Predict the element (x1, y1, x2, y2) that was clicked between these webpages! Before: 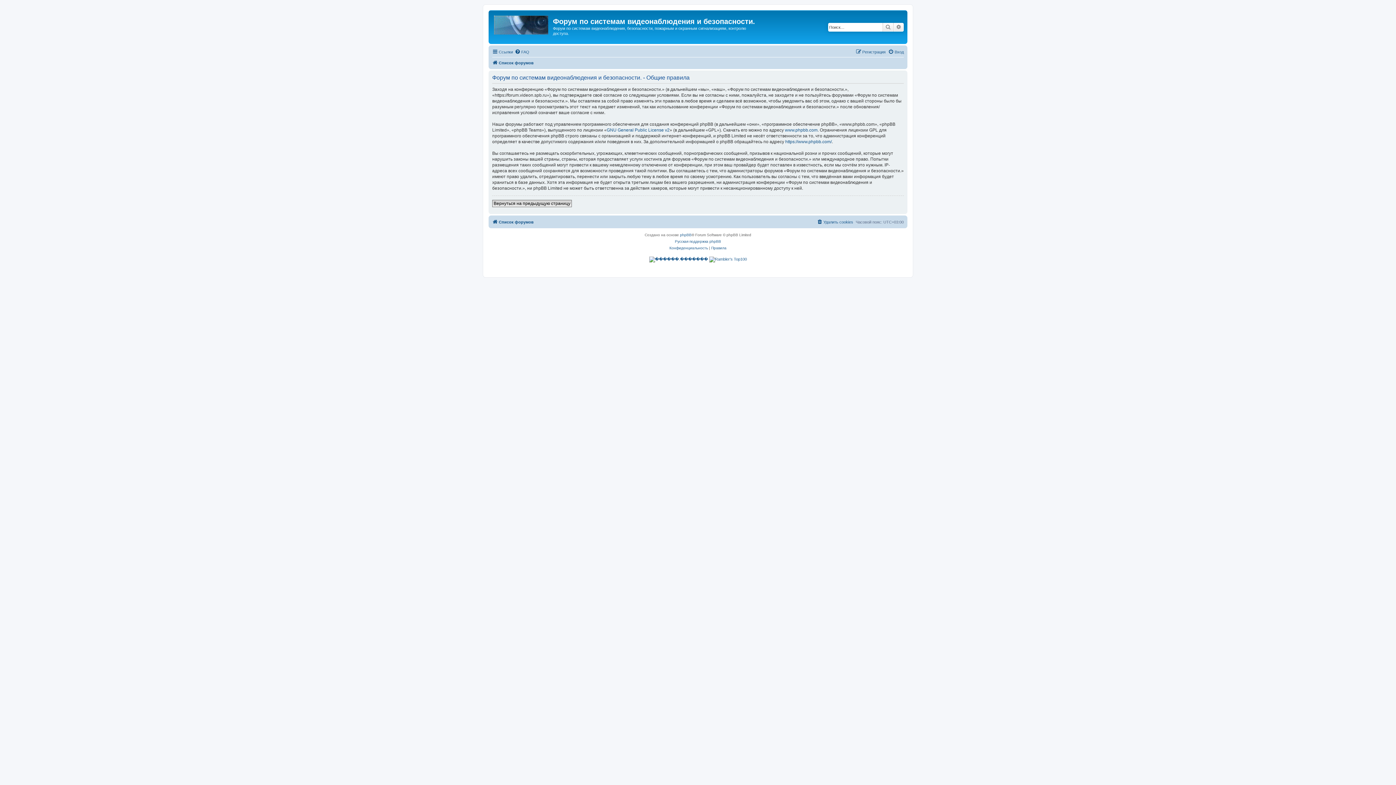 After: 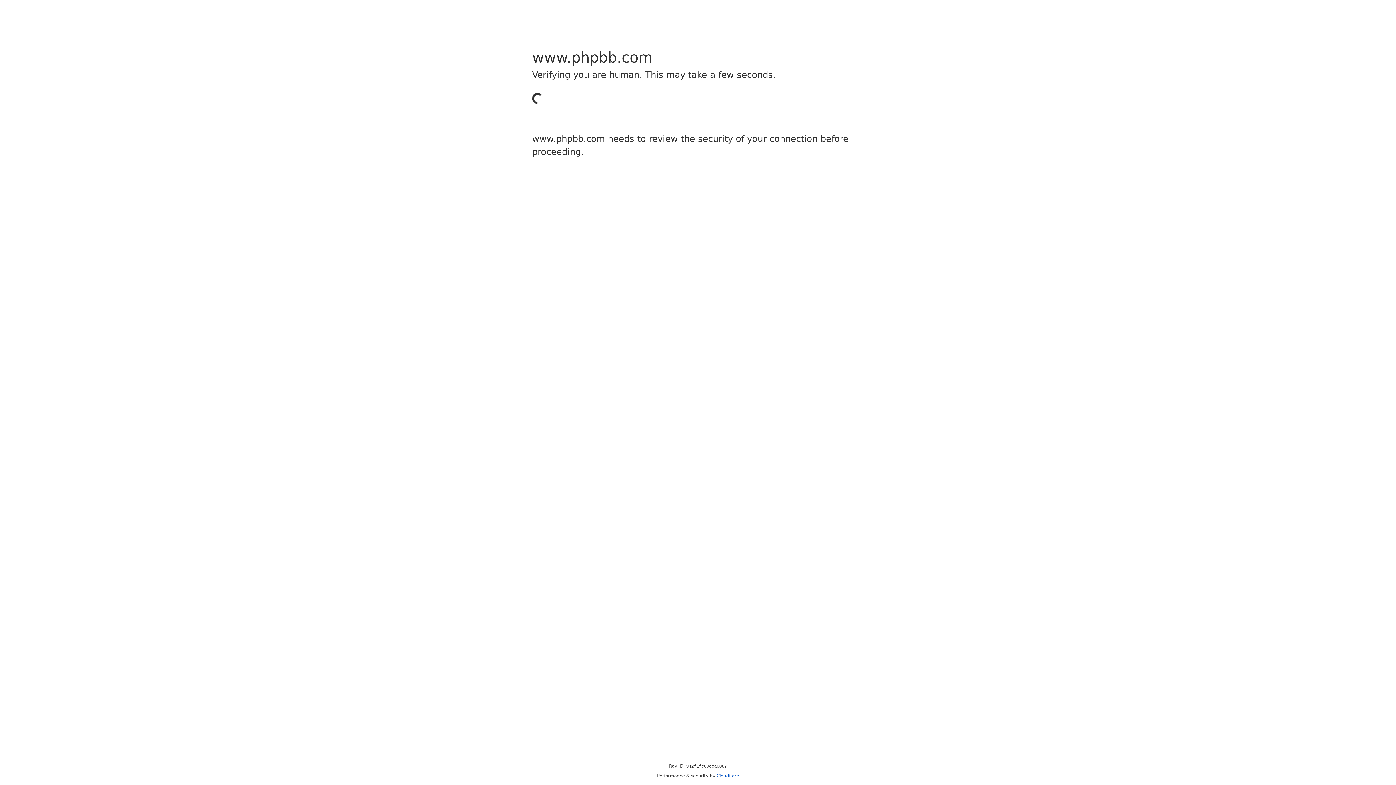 Action: bbox: (785, 127, 817, 132) label: www.phpbb.com